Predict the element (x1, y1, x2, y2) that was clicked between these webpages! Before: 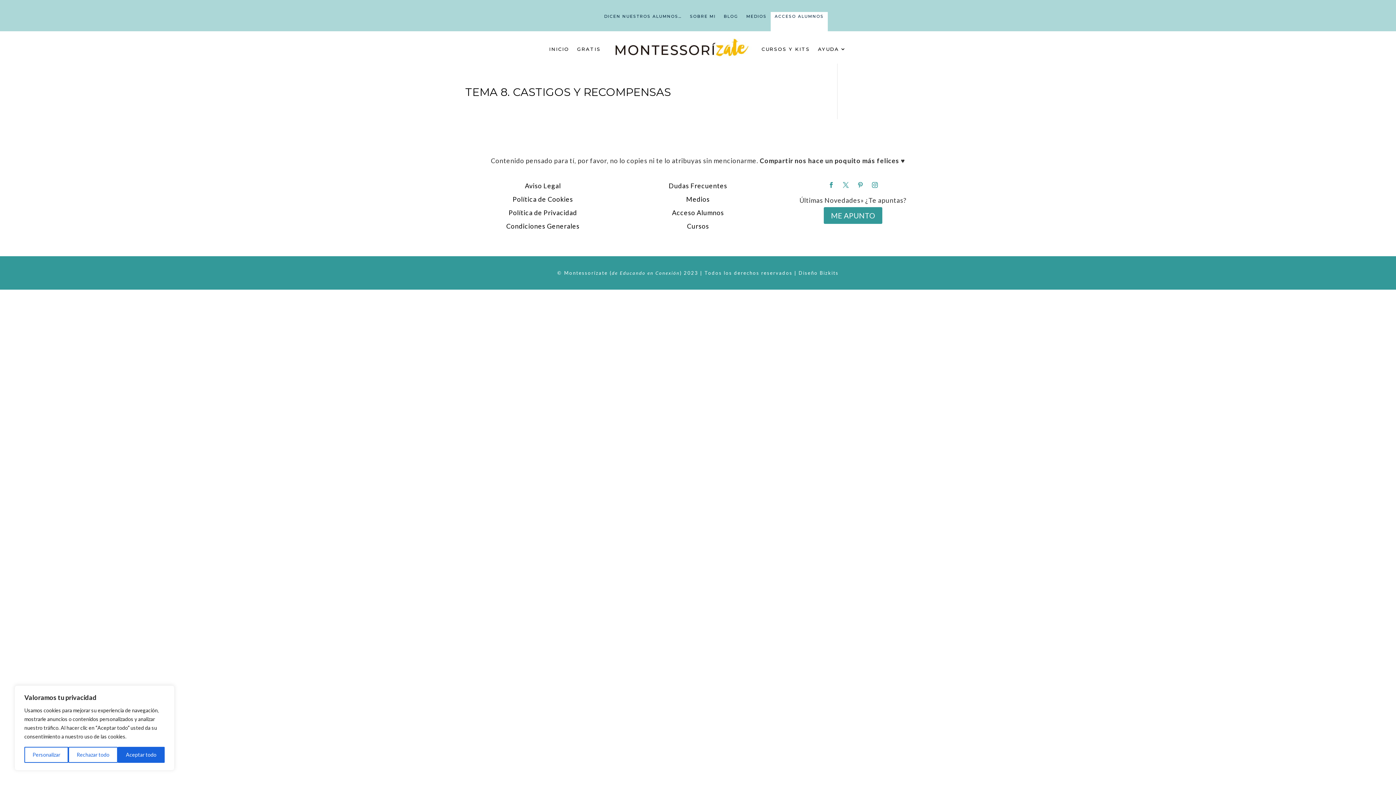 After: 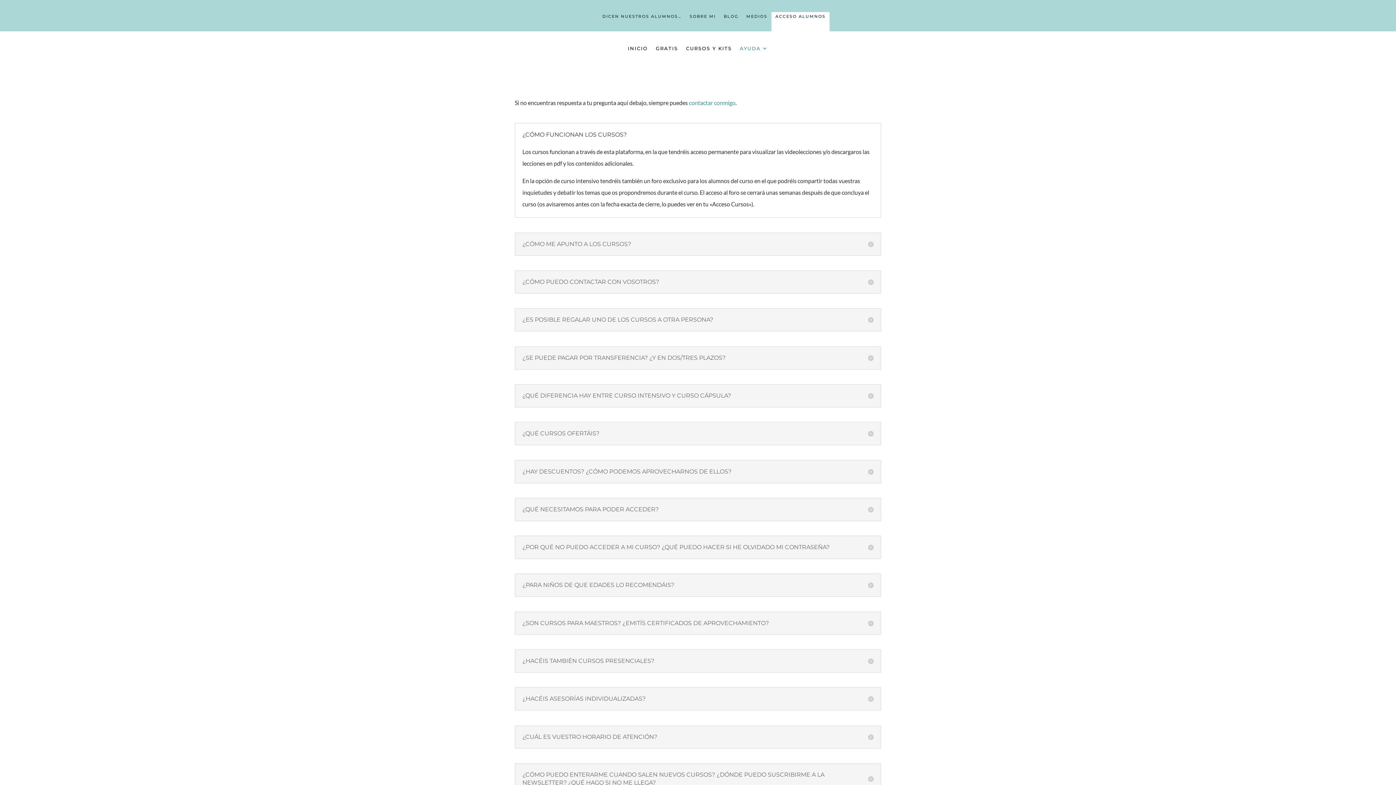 Action: label: AYUDA bbox: (818, 34, 846, 63)